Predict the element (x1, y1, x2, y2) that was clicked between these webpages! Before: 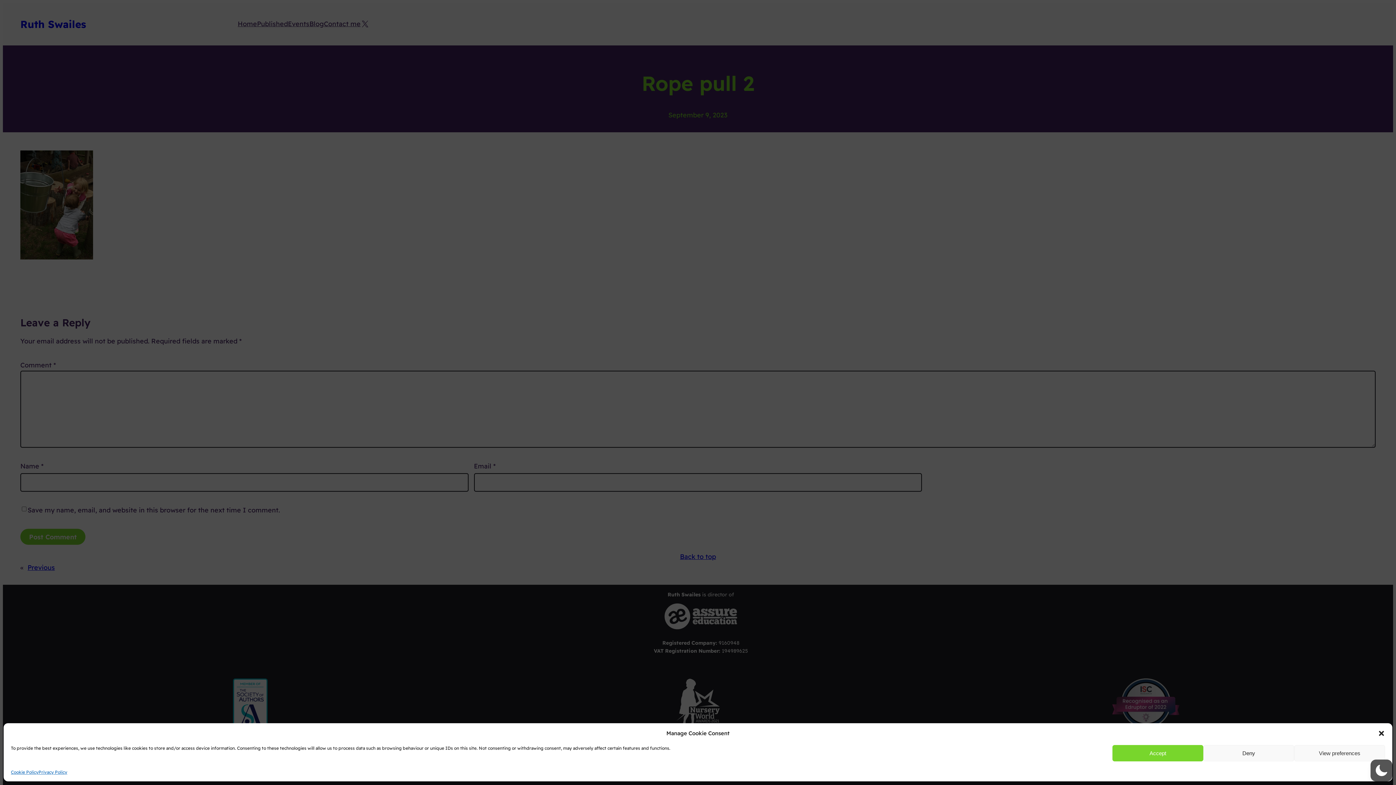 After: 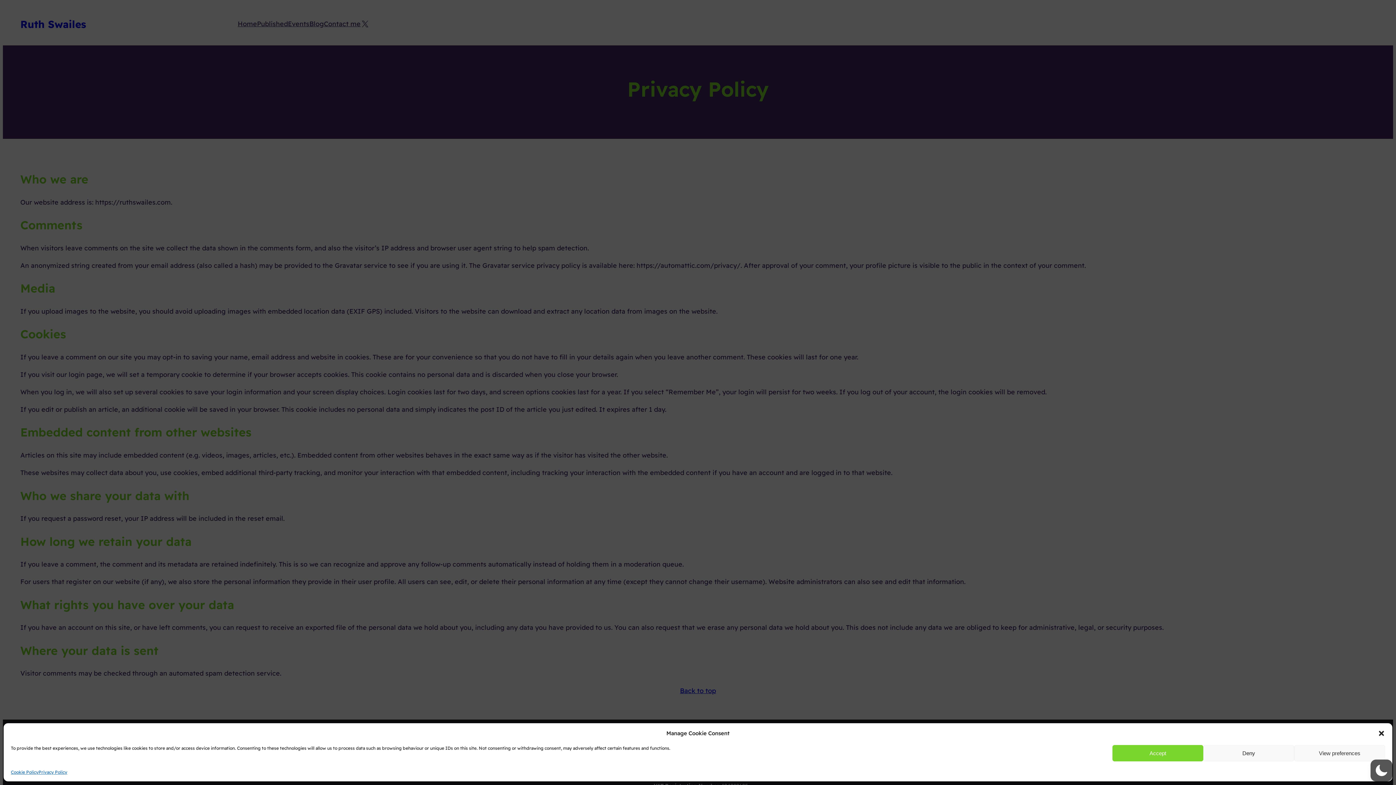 Action: label: Privacy Policy bbox: (38, 769, 67, 776)